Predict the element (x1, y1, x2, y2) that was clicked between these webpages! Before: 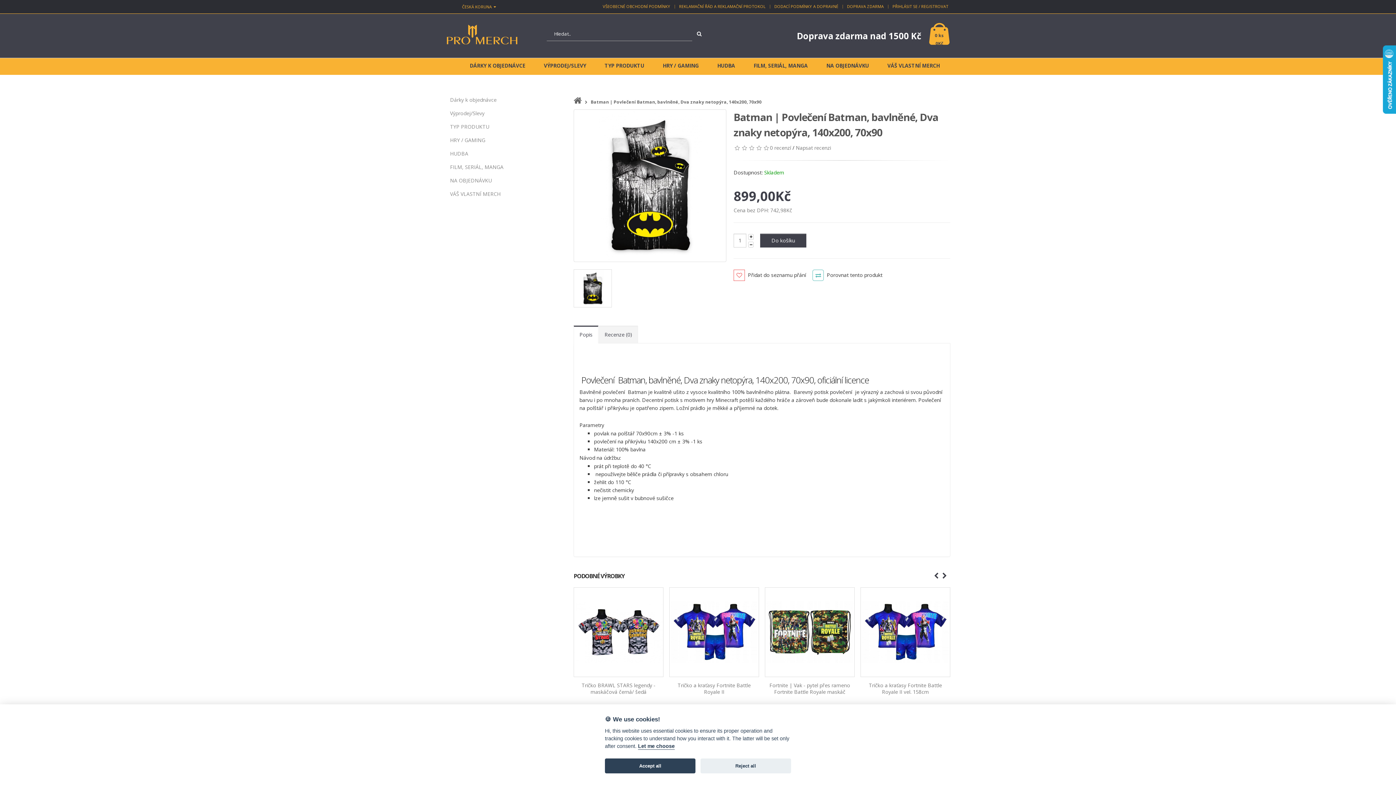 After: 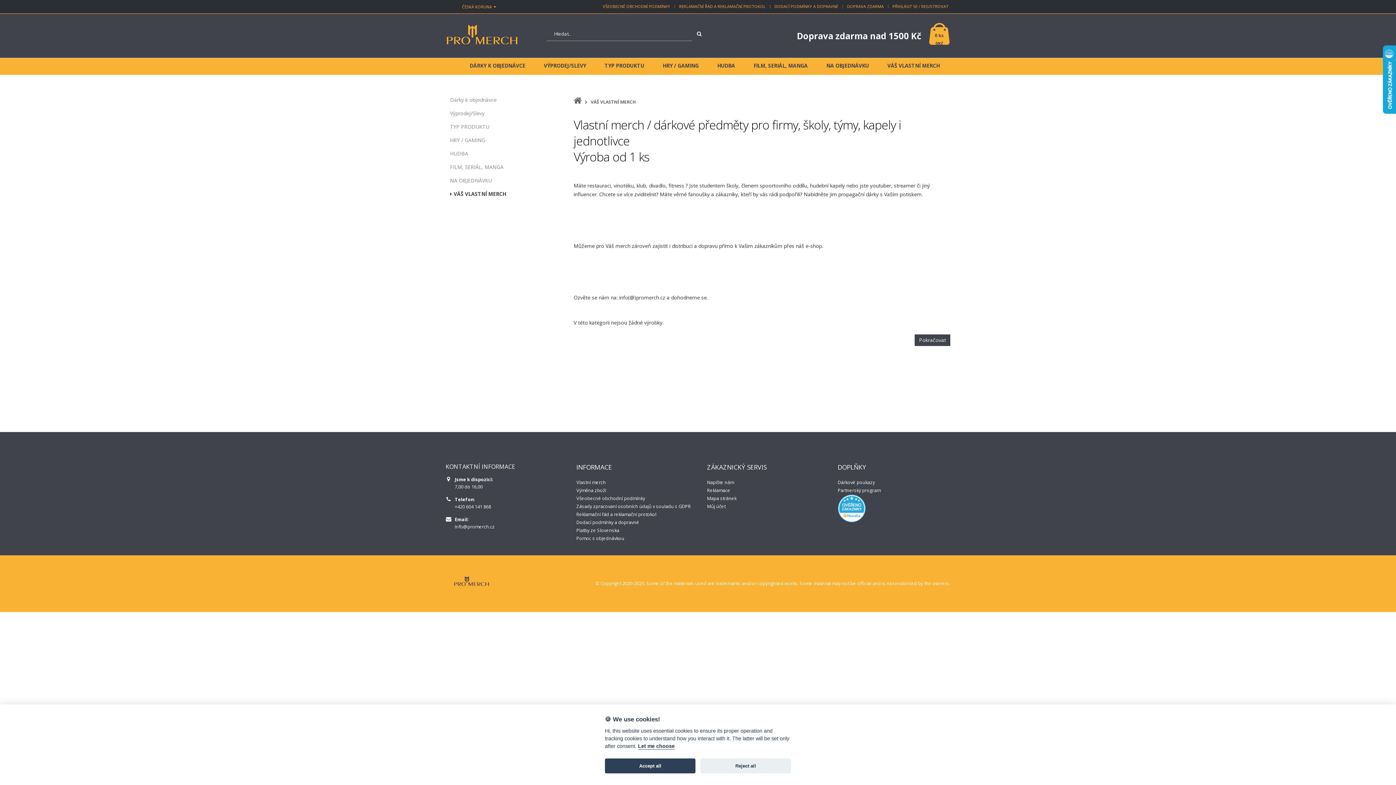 Action: bbox: (445, 187, 566, 201) label: VÁŠ VLASTNÍ MERCH